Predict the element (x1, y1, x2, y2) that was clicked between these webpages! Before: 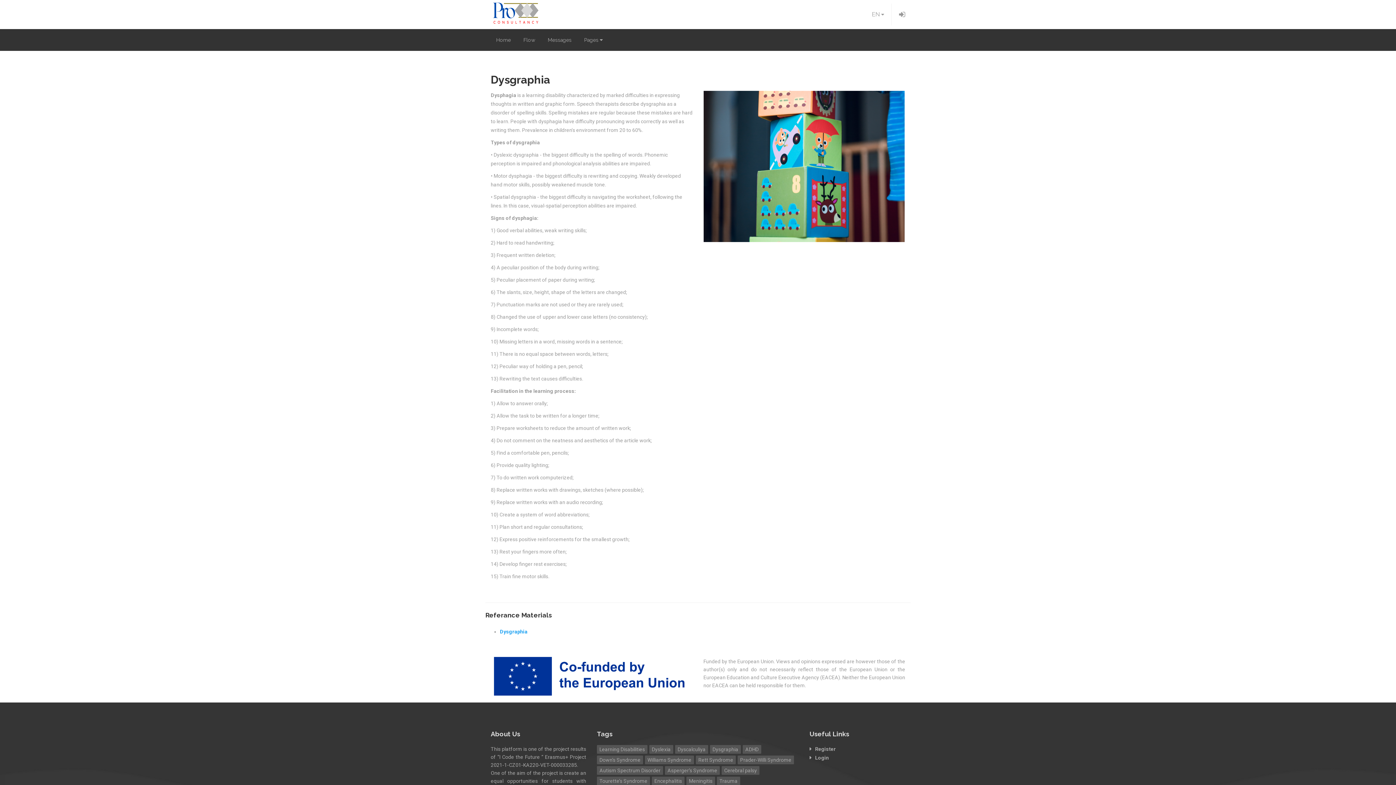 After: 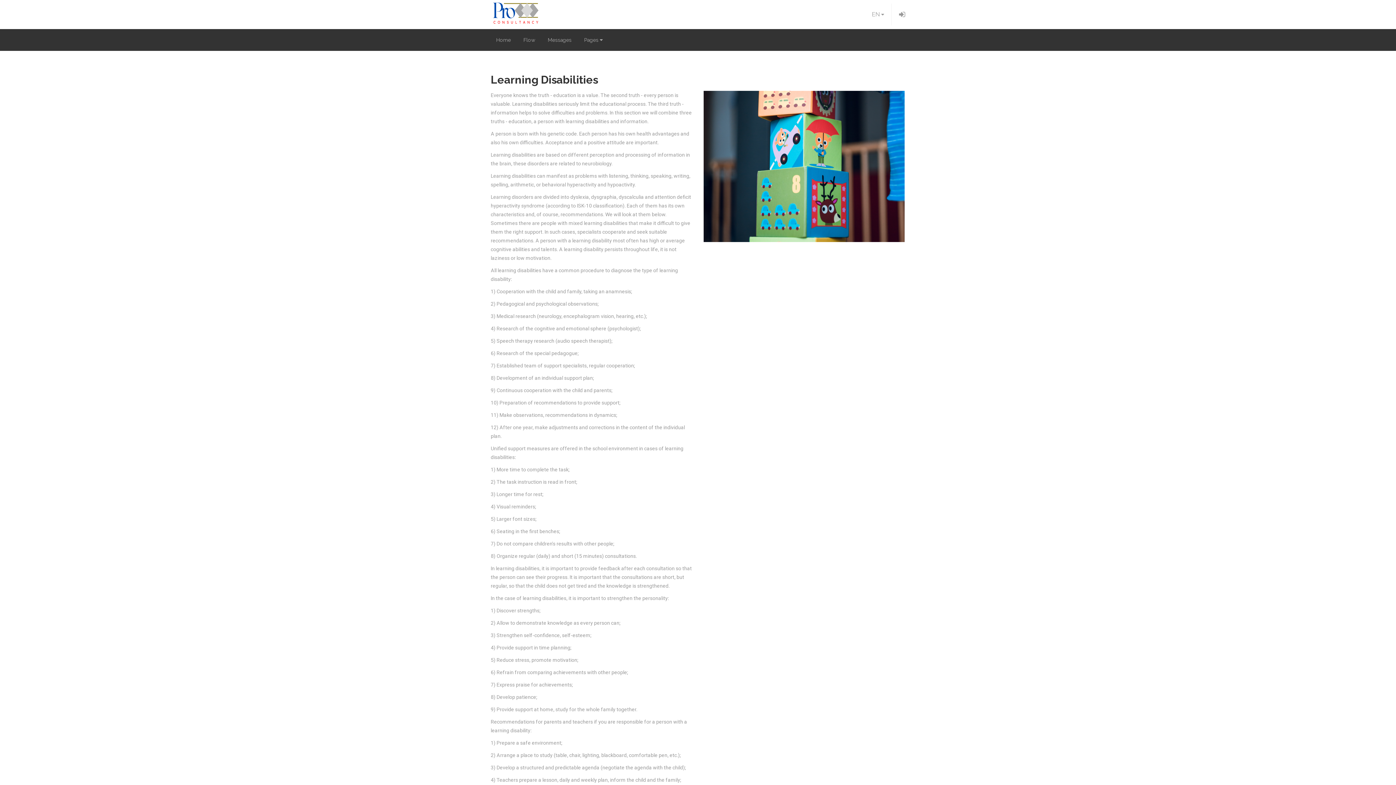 Action: label: Learning Disabilities bbox: (597, 745, 647, 754)